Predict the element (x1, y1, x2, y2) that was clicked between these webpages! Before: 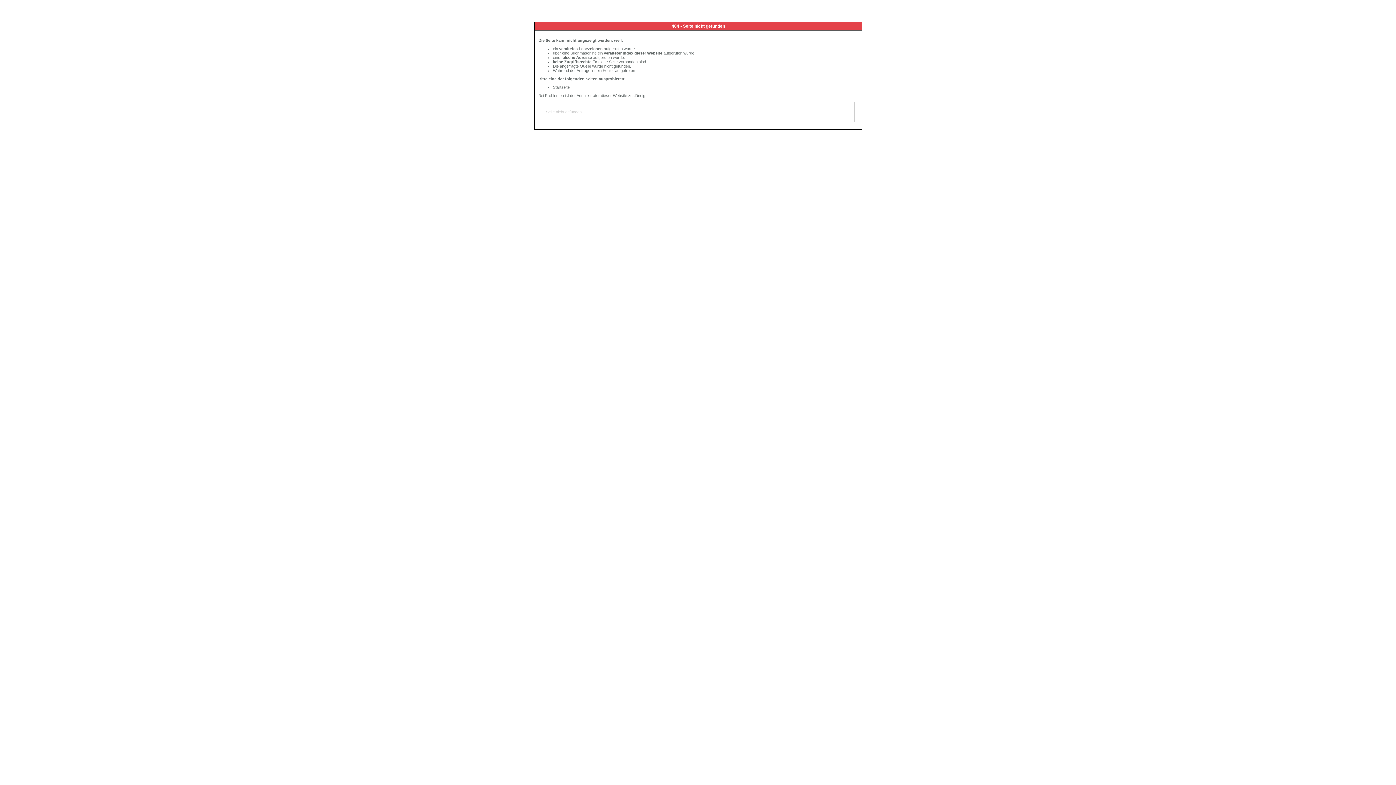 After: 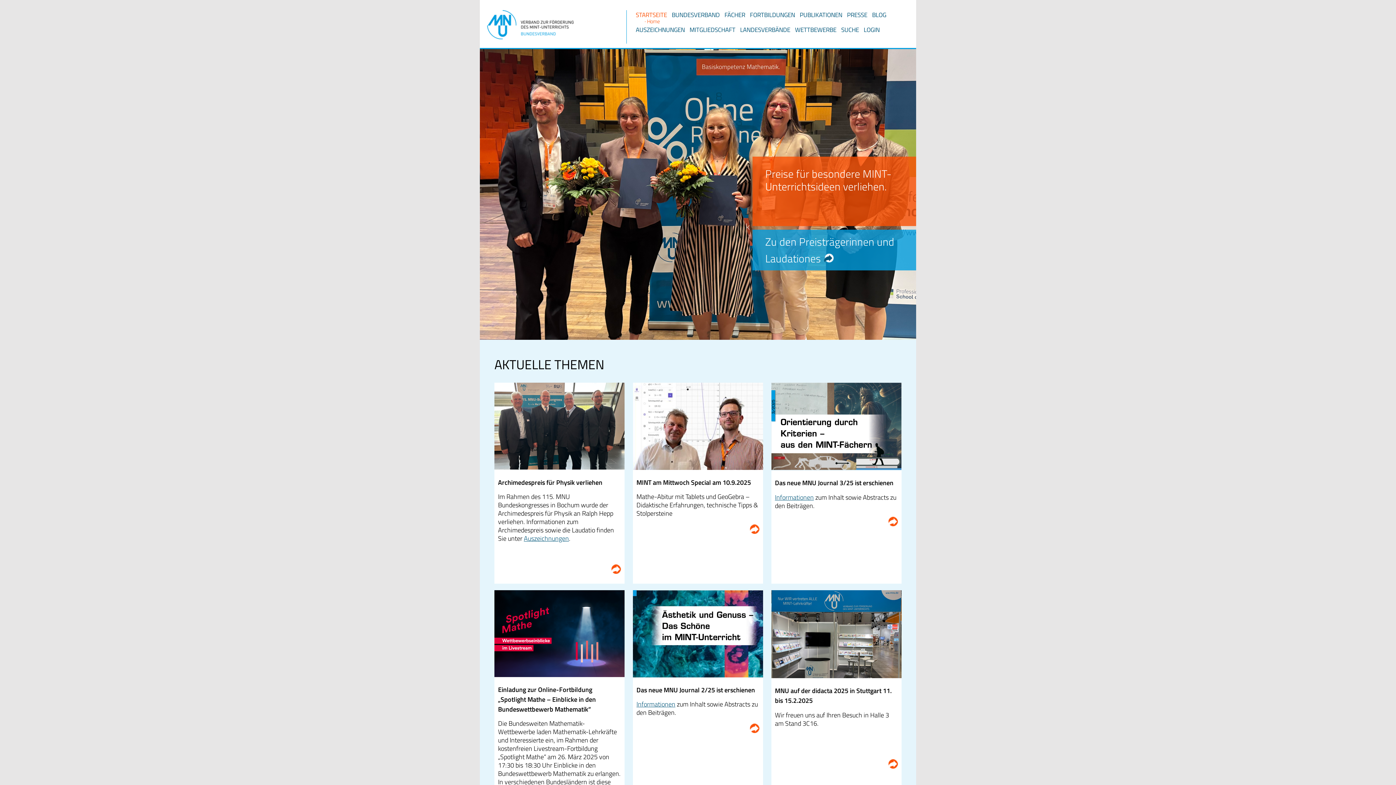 Action: label: Startseite bbox: (553, 85, 569, 89)